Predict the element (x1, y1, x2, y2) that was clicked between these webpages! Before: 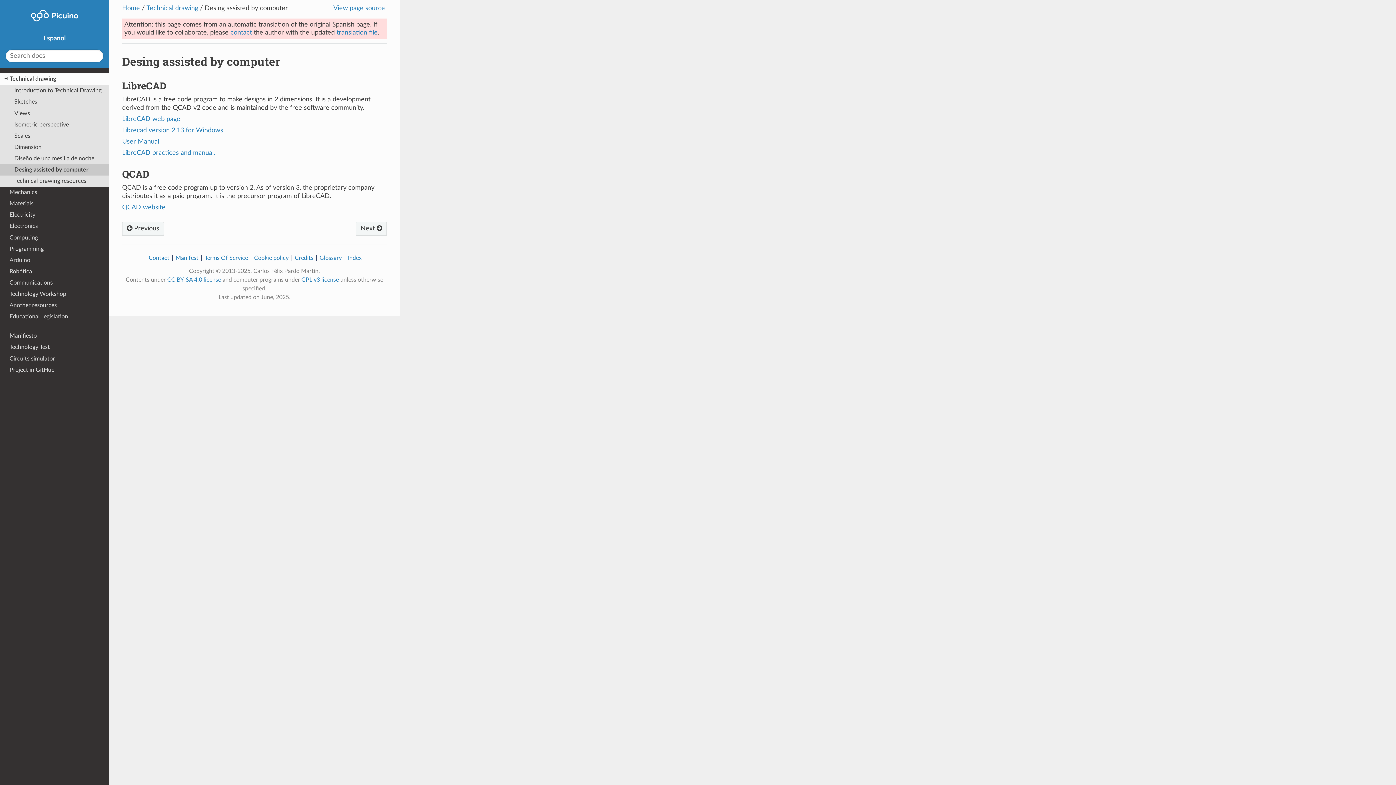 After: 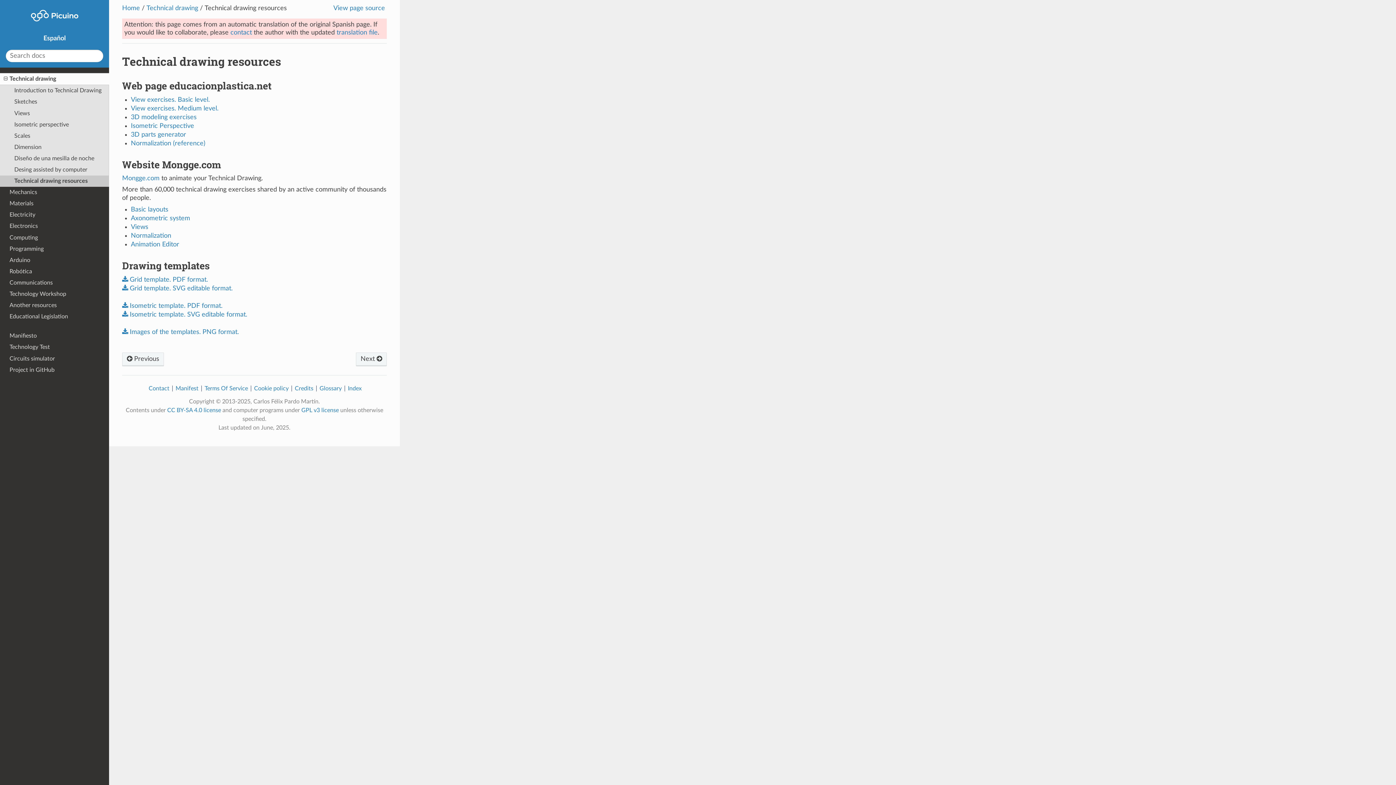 Action: bbox: (356, 222, 386, 236) label: Next 